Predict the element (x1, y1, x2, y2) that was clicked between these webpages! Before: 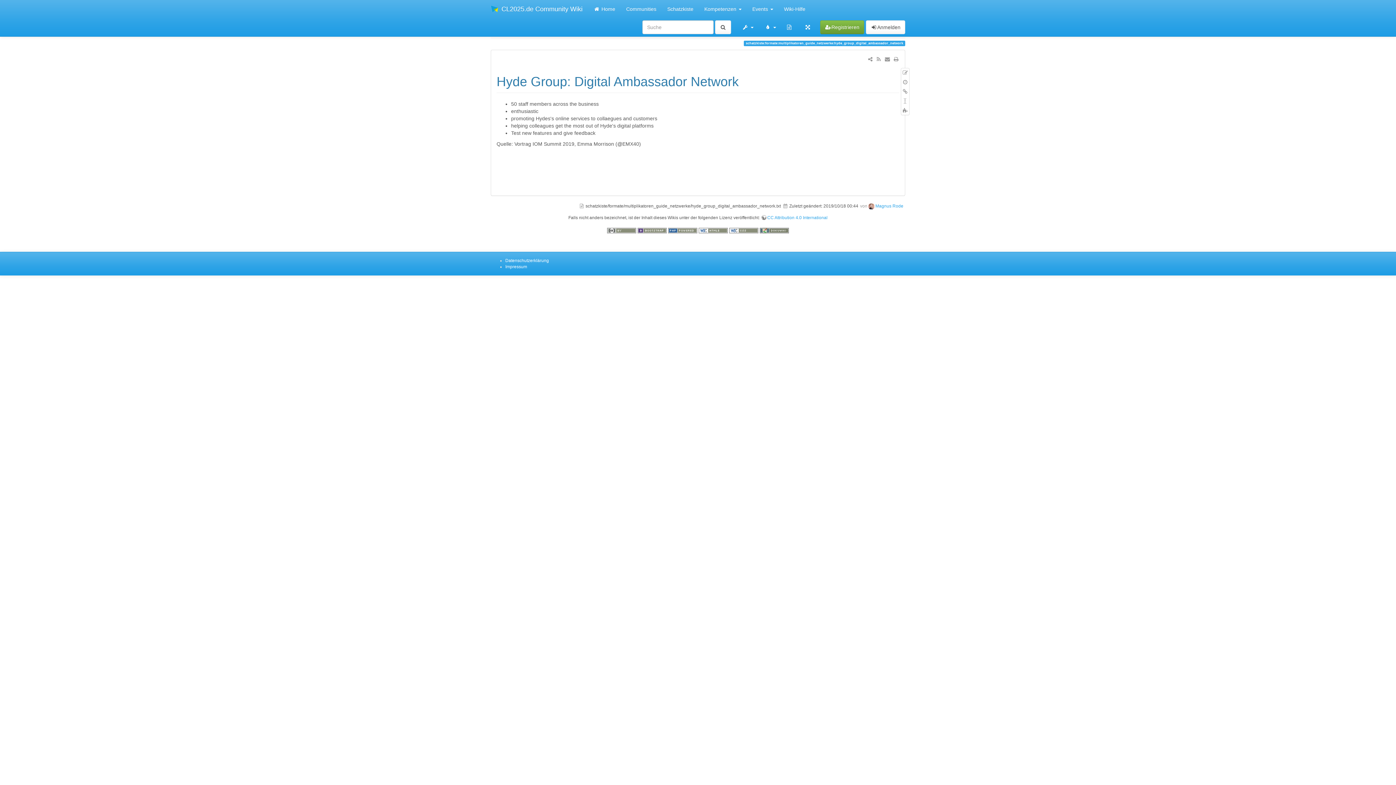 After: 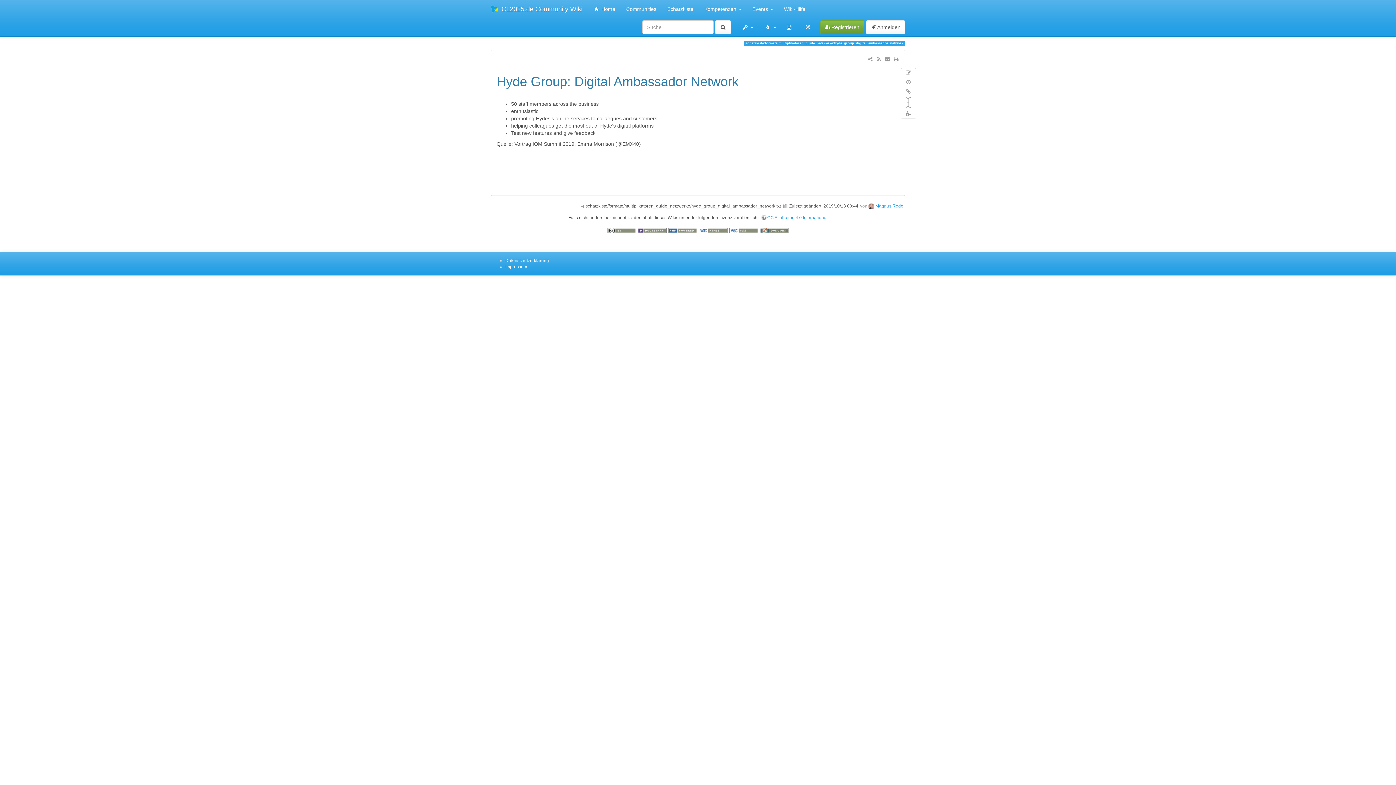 Action: label: Seite umbenennen bbox: (901, 96, 909, 105)